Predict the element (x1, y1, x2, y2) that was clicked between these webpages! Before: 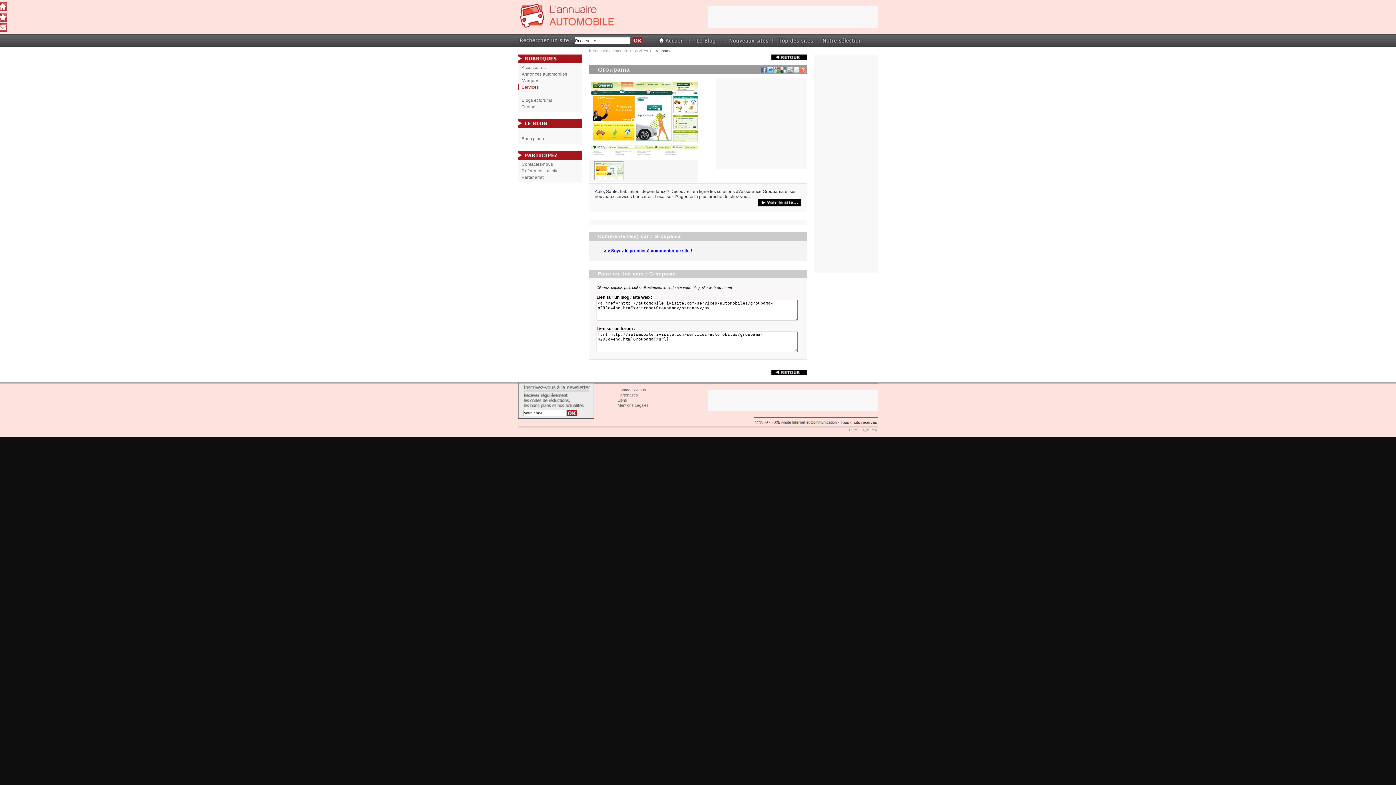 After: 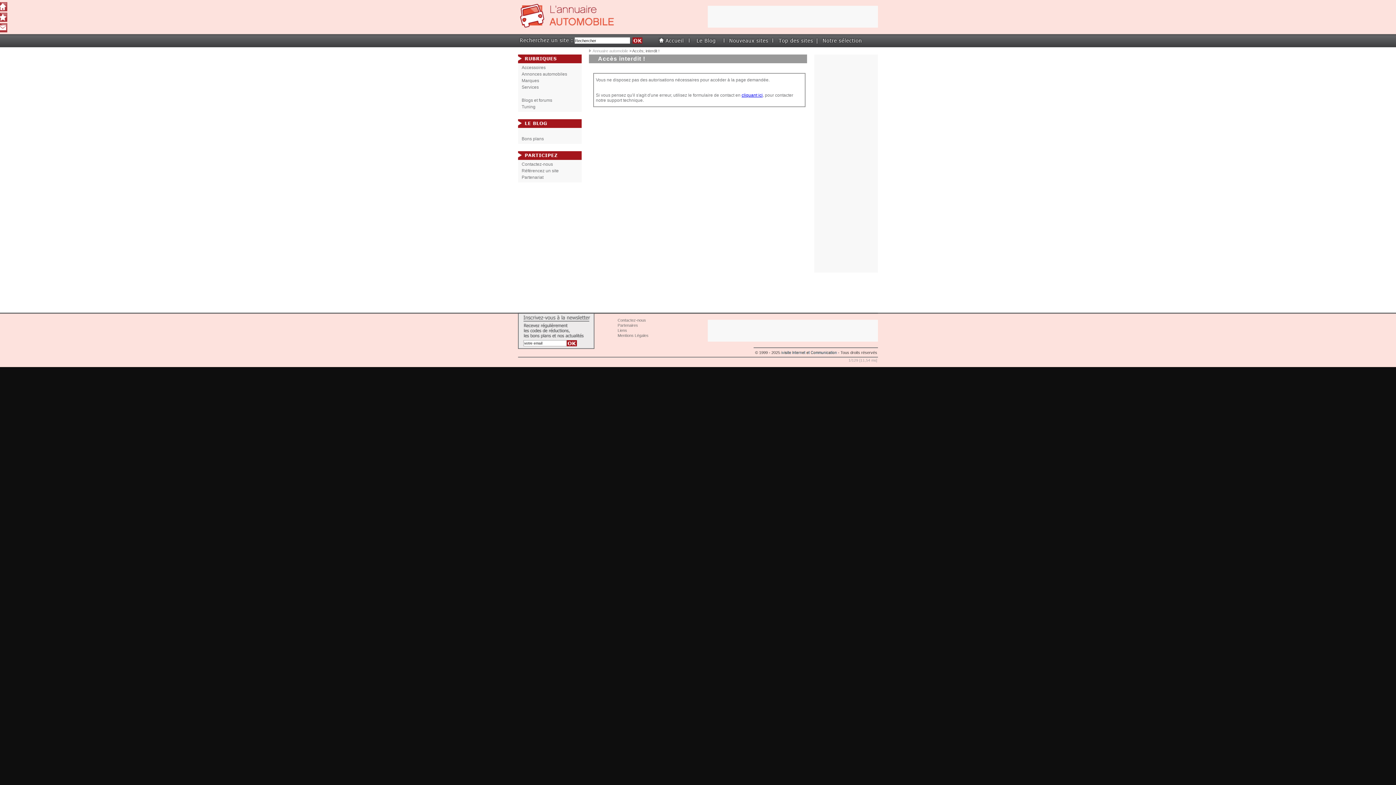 Action: bbox: (518, 90, 581, 96)